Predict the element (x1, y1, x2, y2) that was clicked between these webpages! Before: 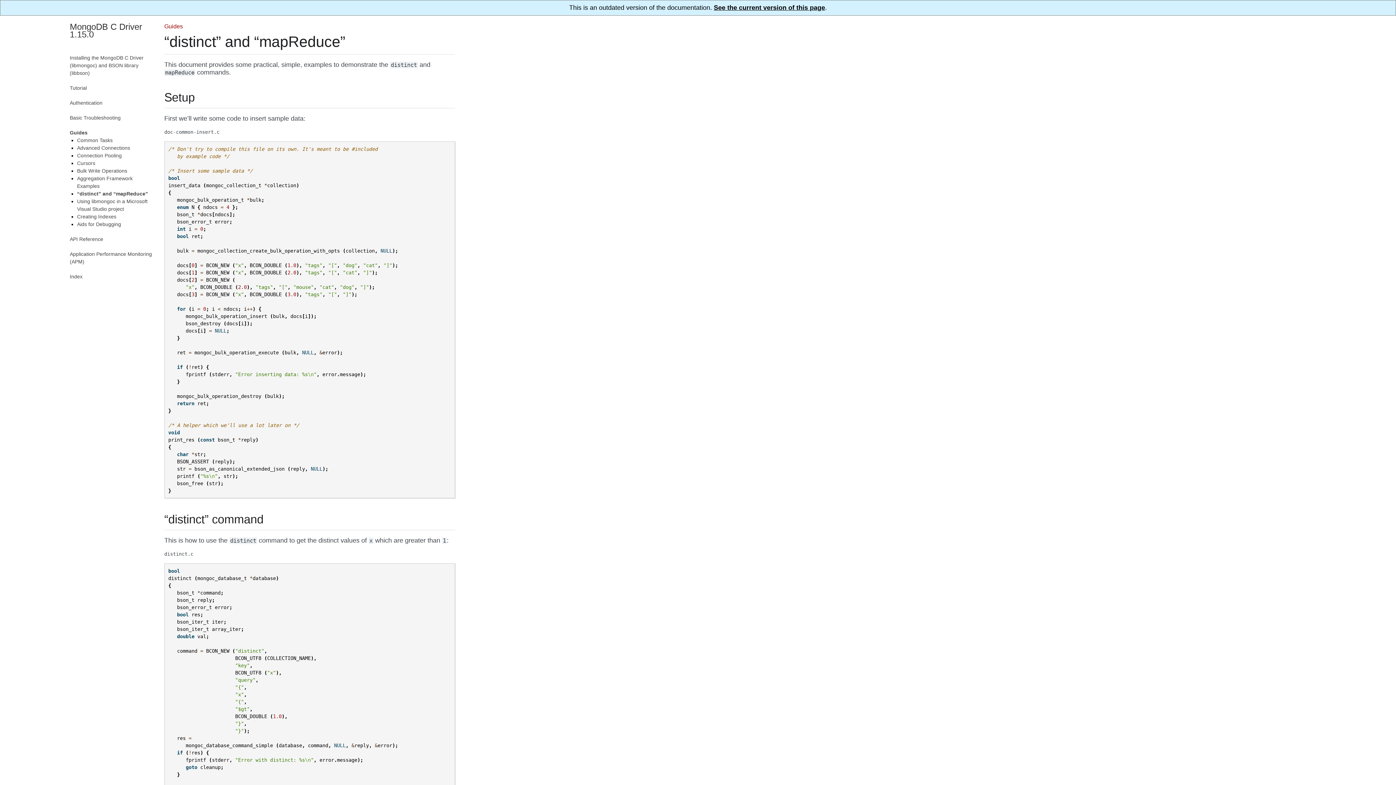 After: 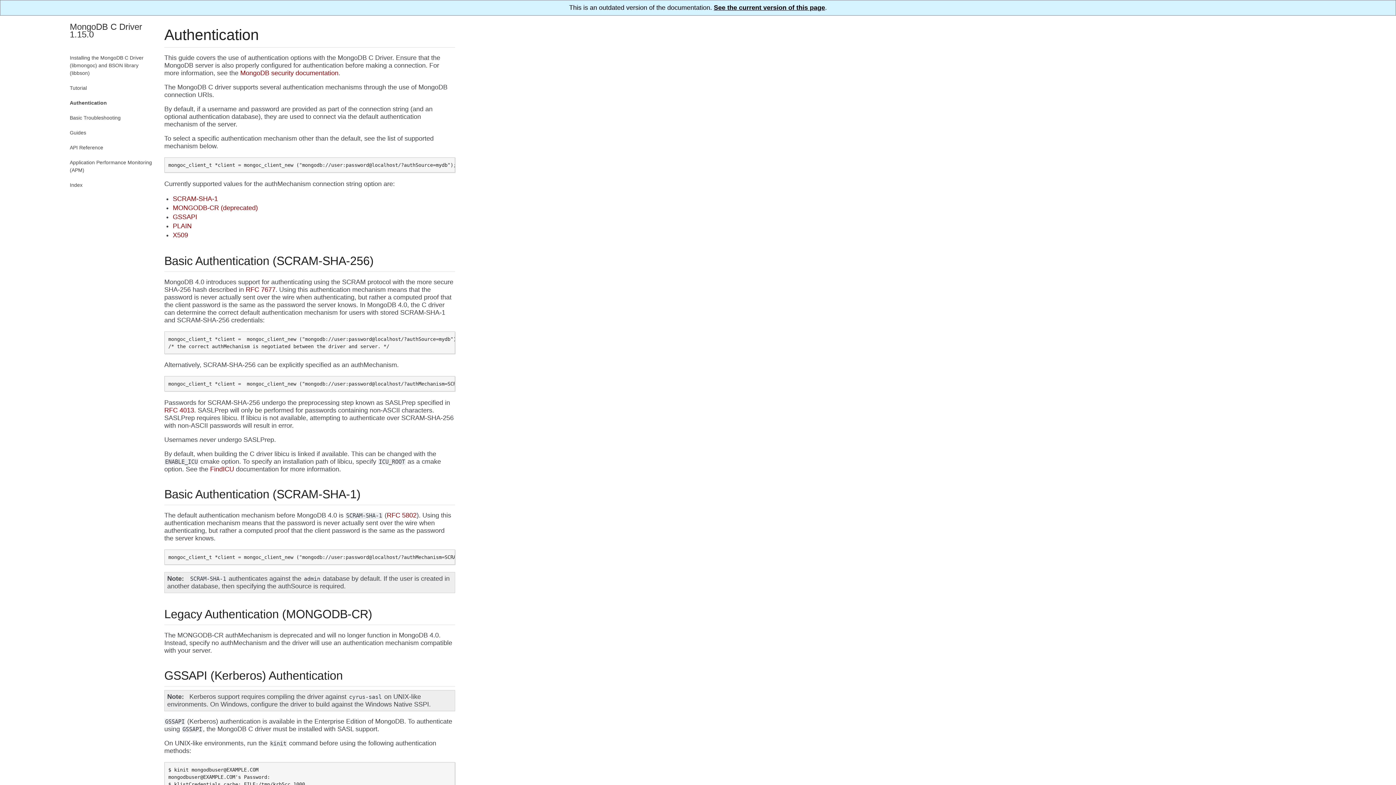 Action: label: Authentication bbox: (69, 100, 102, 105)